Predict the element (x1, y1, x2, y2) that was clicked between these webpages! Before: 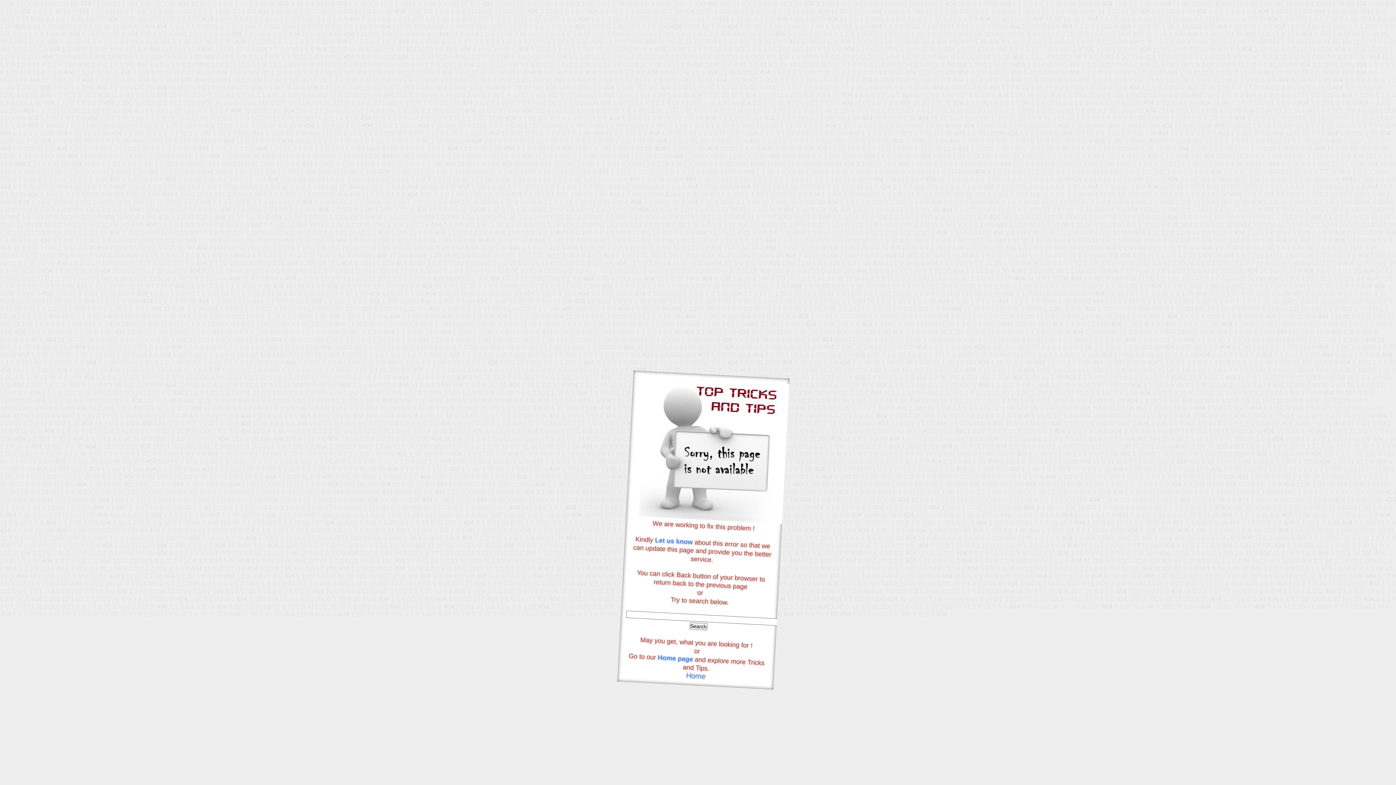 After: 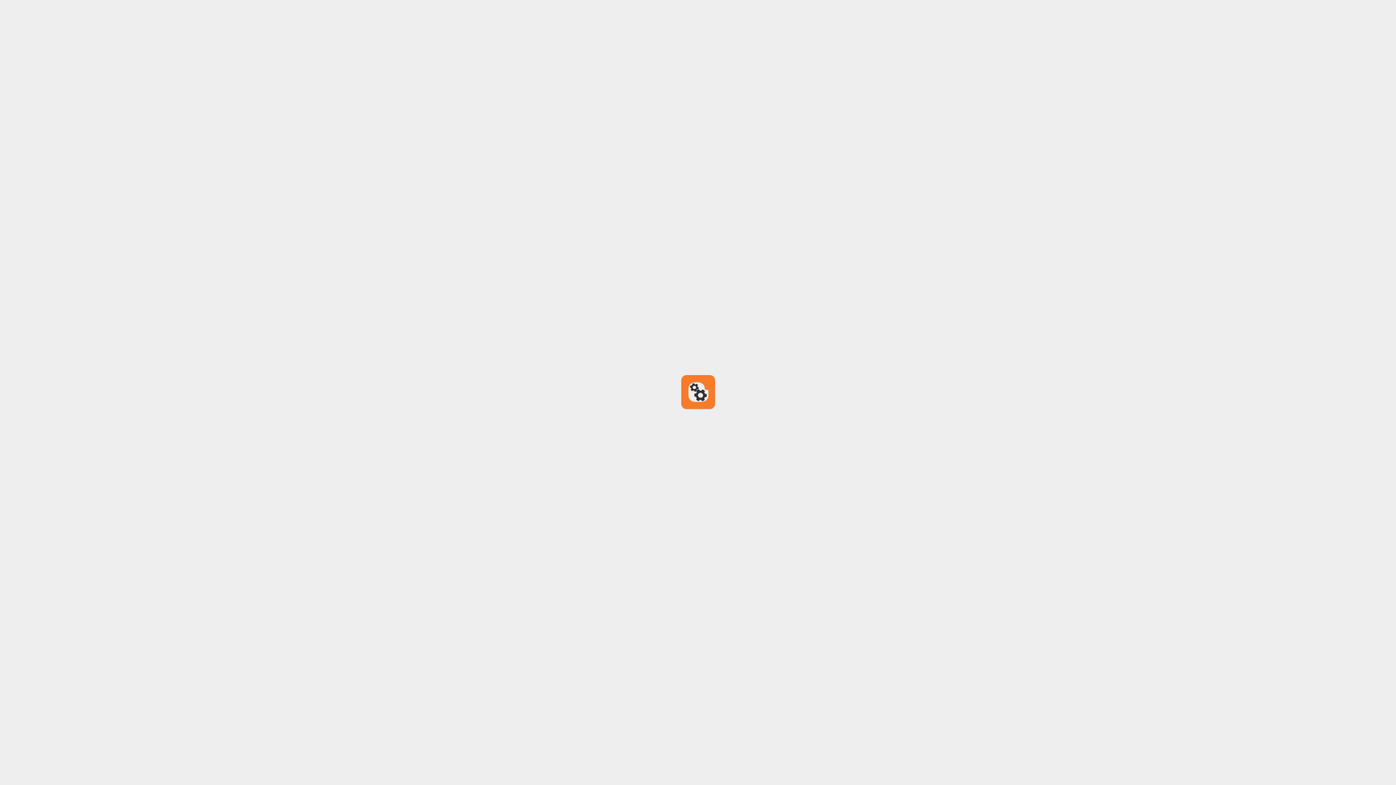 Action: bbox: (655, 536, 693, 545) label: Let us know